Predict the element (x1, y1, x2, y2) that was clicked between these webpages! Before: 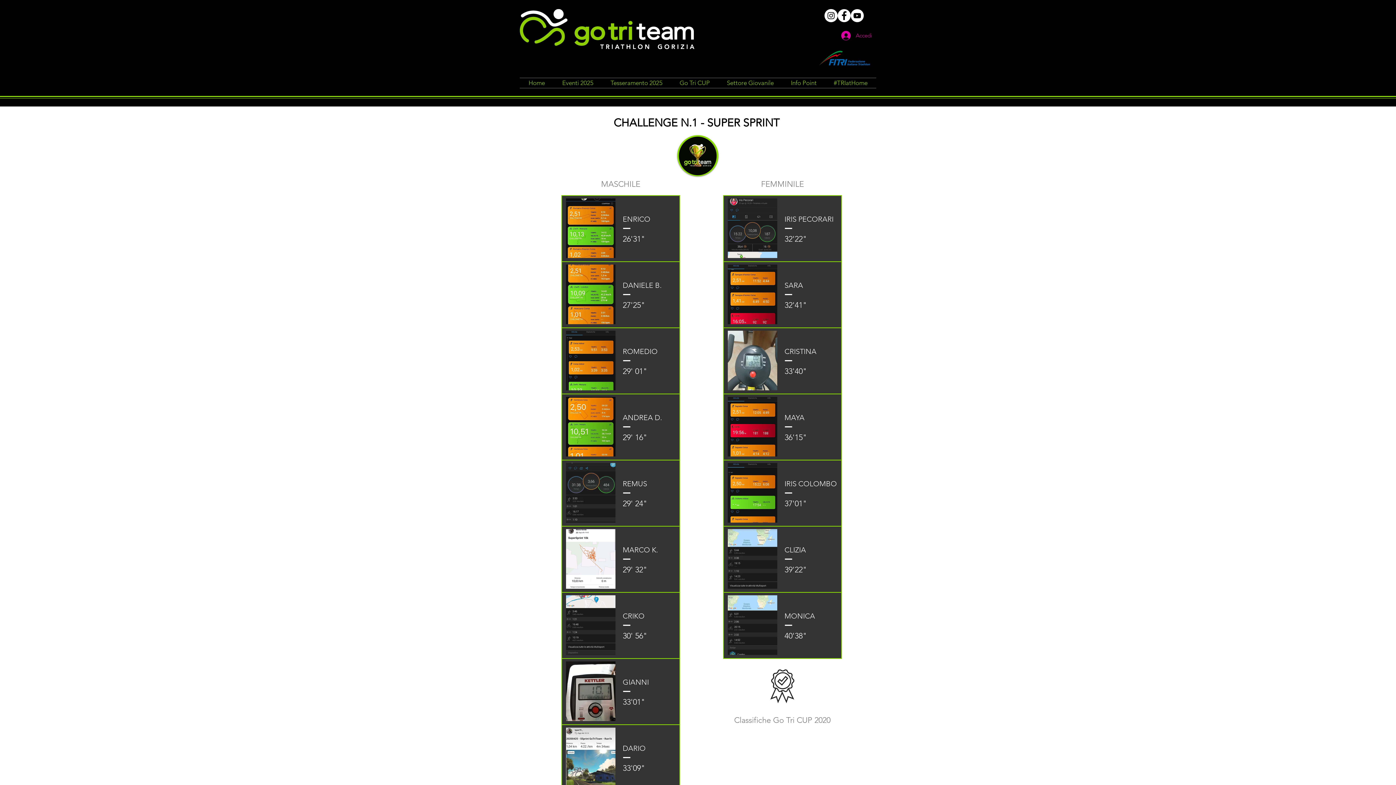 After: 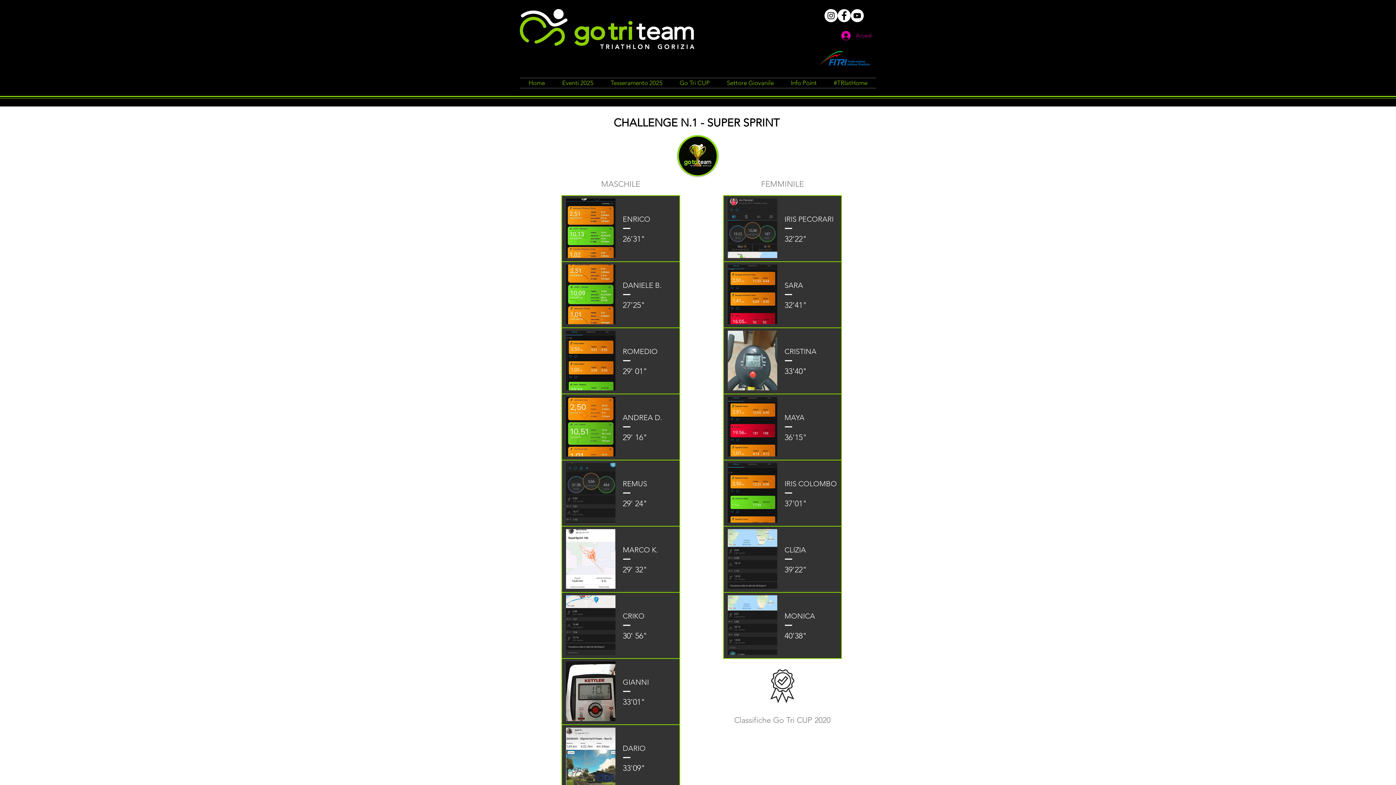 Action: bbox: (770, 669, 794, 703)